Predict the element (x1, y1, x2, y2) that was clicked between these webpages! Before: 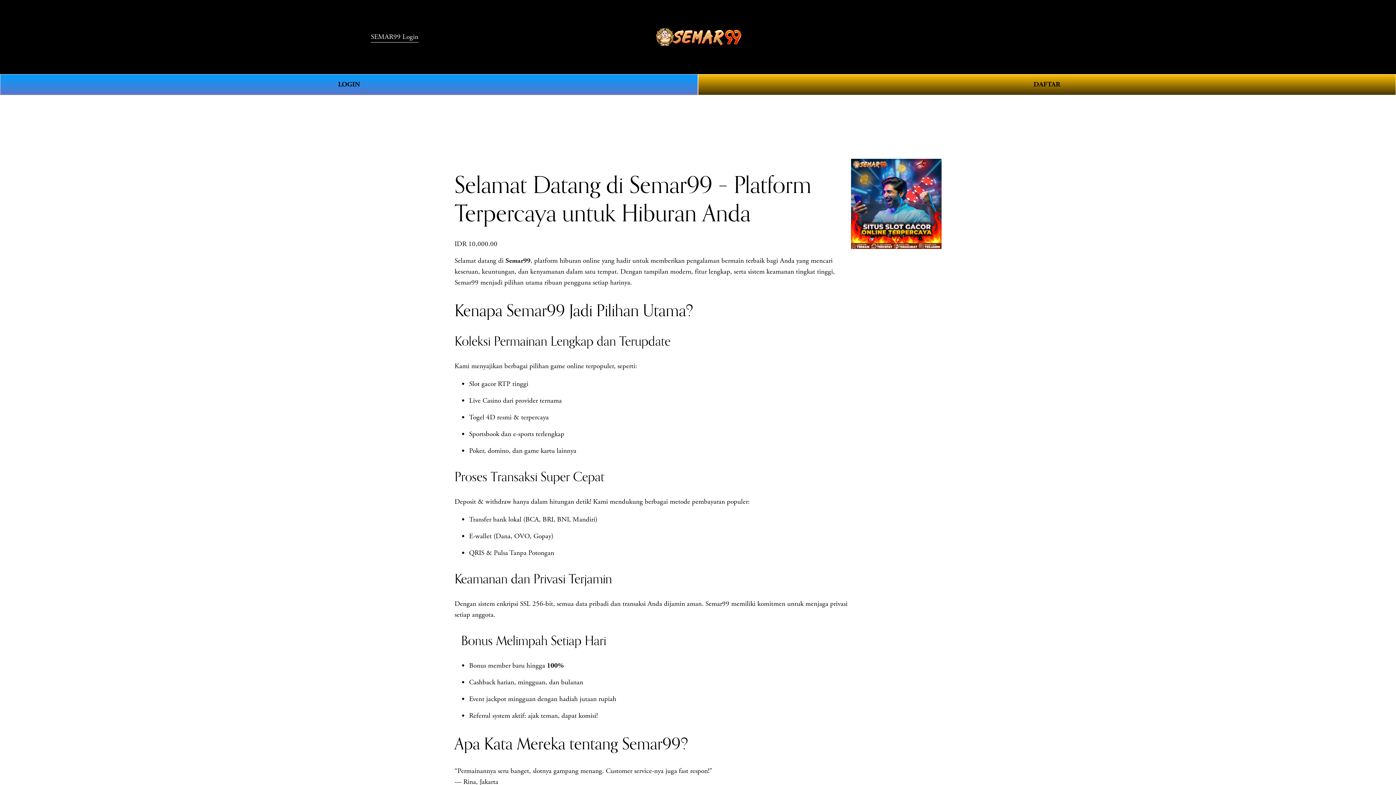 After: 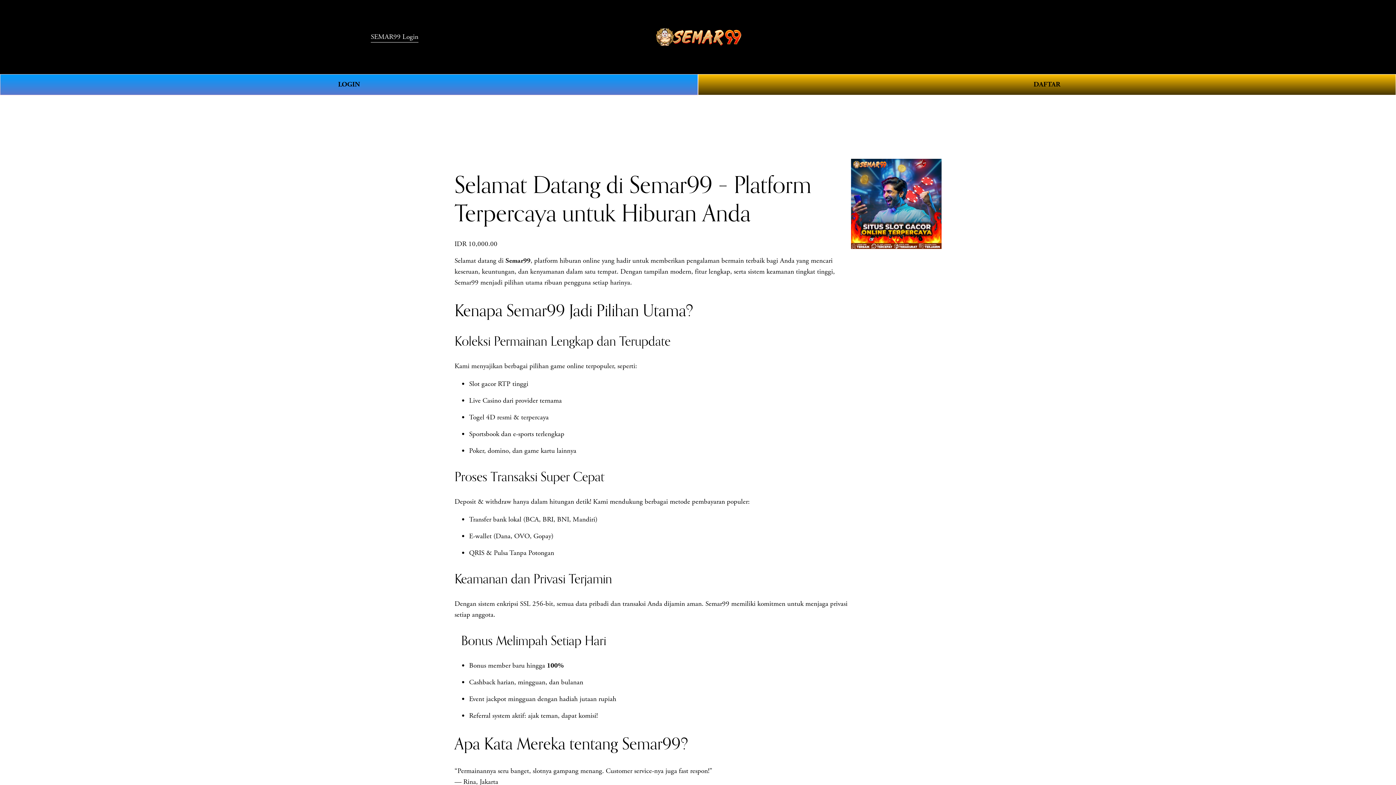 Action: bbox: (505, 256, 530, 265) label: Semar99